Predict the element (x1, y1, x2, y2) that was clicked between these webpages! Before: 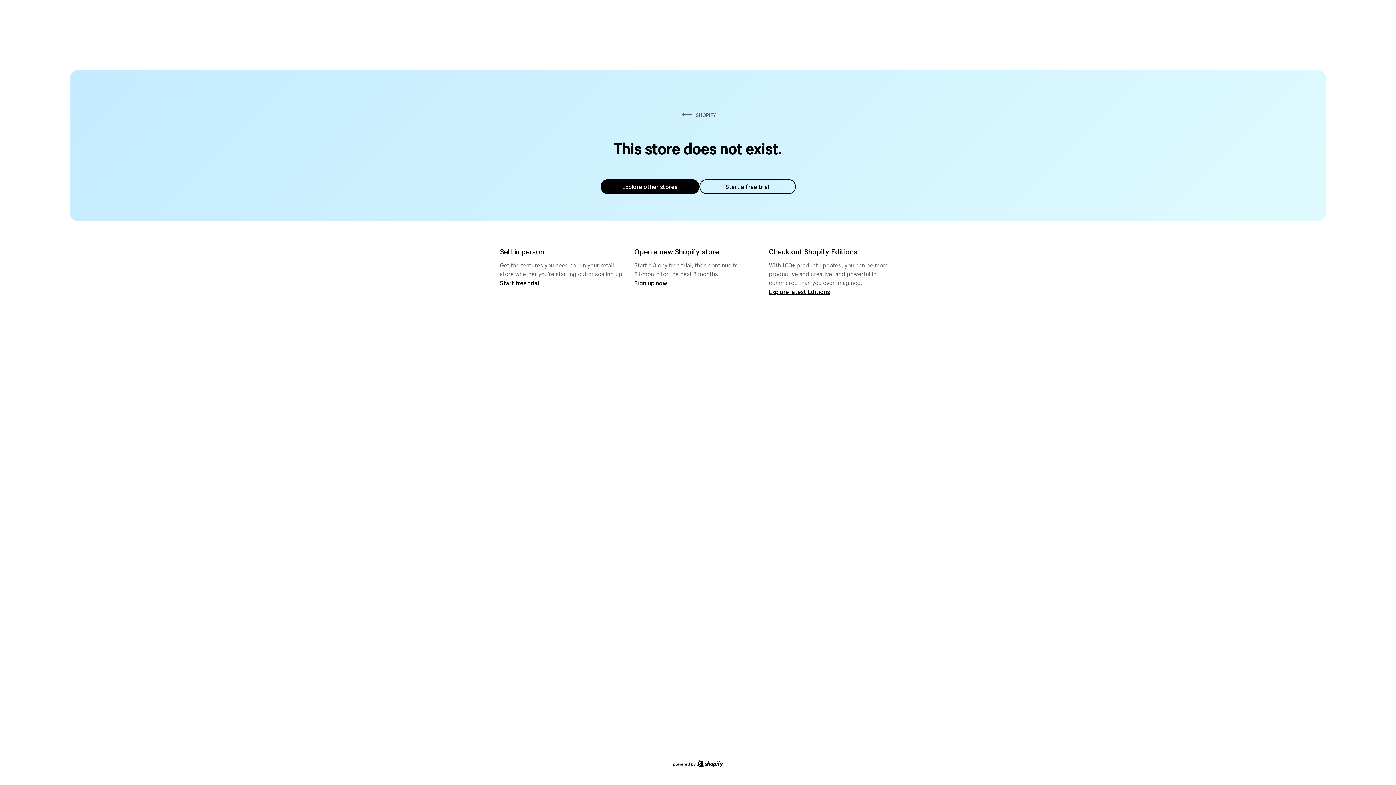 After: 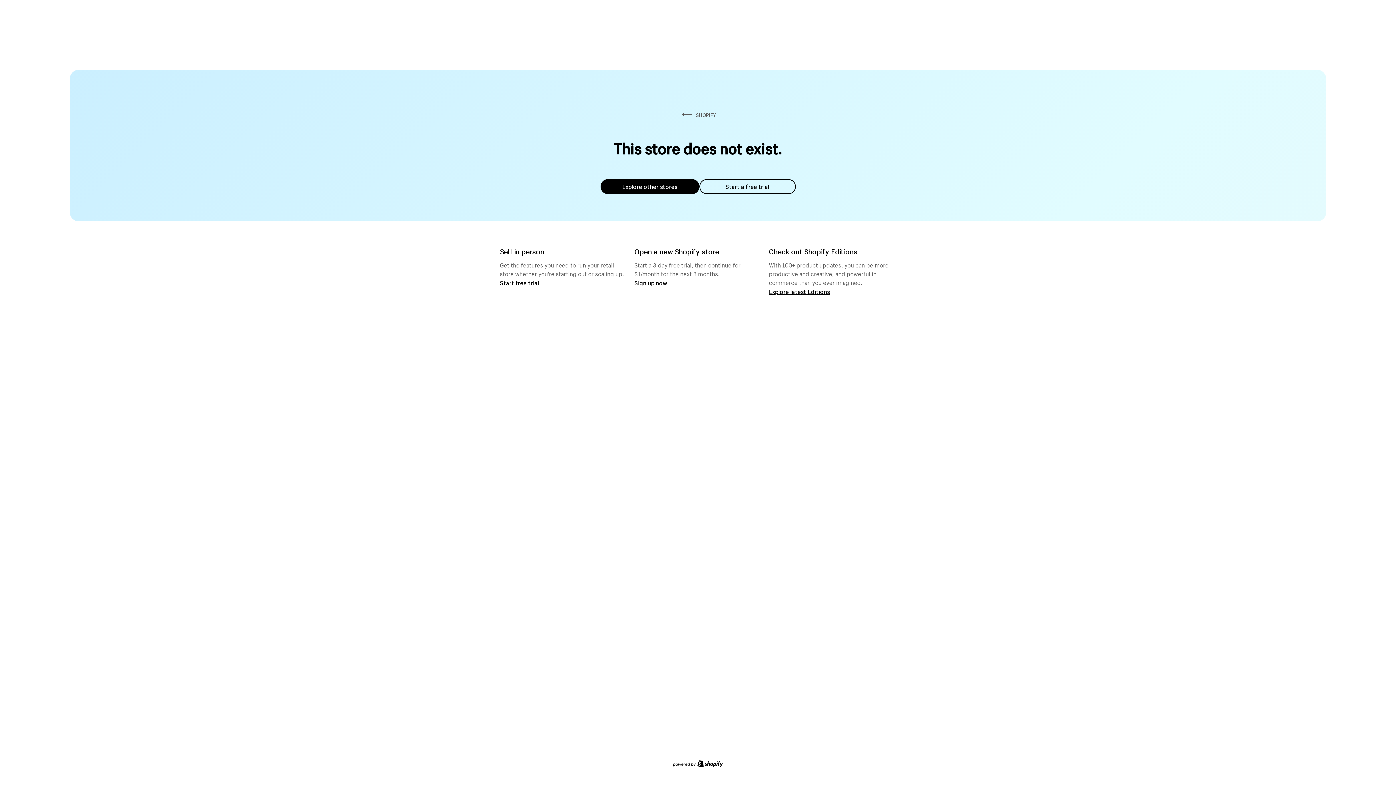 Action: label: Start a free trial bbox: (699, 179, 795, 194)